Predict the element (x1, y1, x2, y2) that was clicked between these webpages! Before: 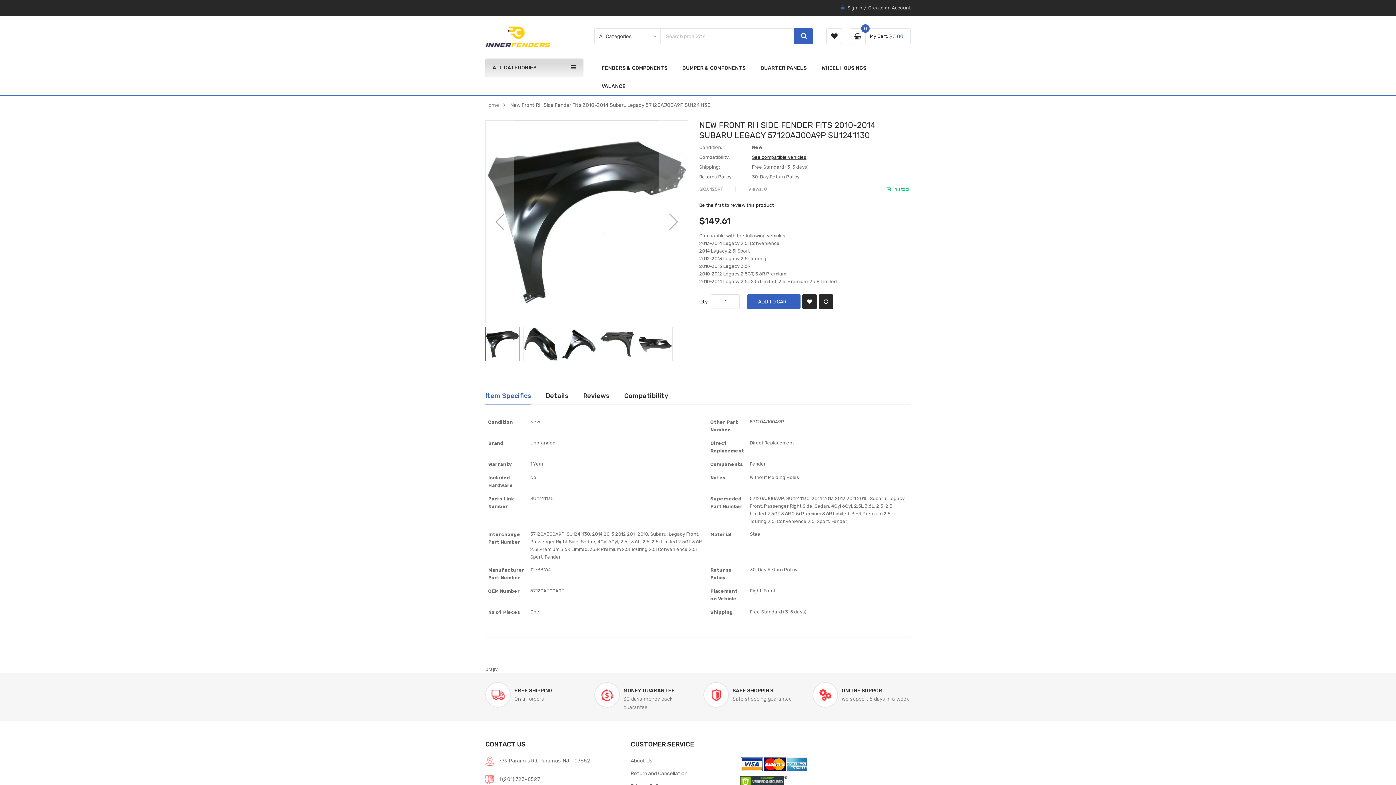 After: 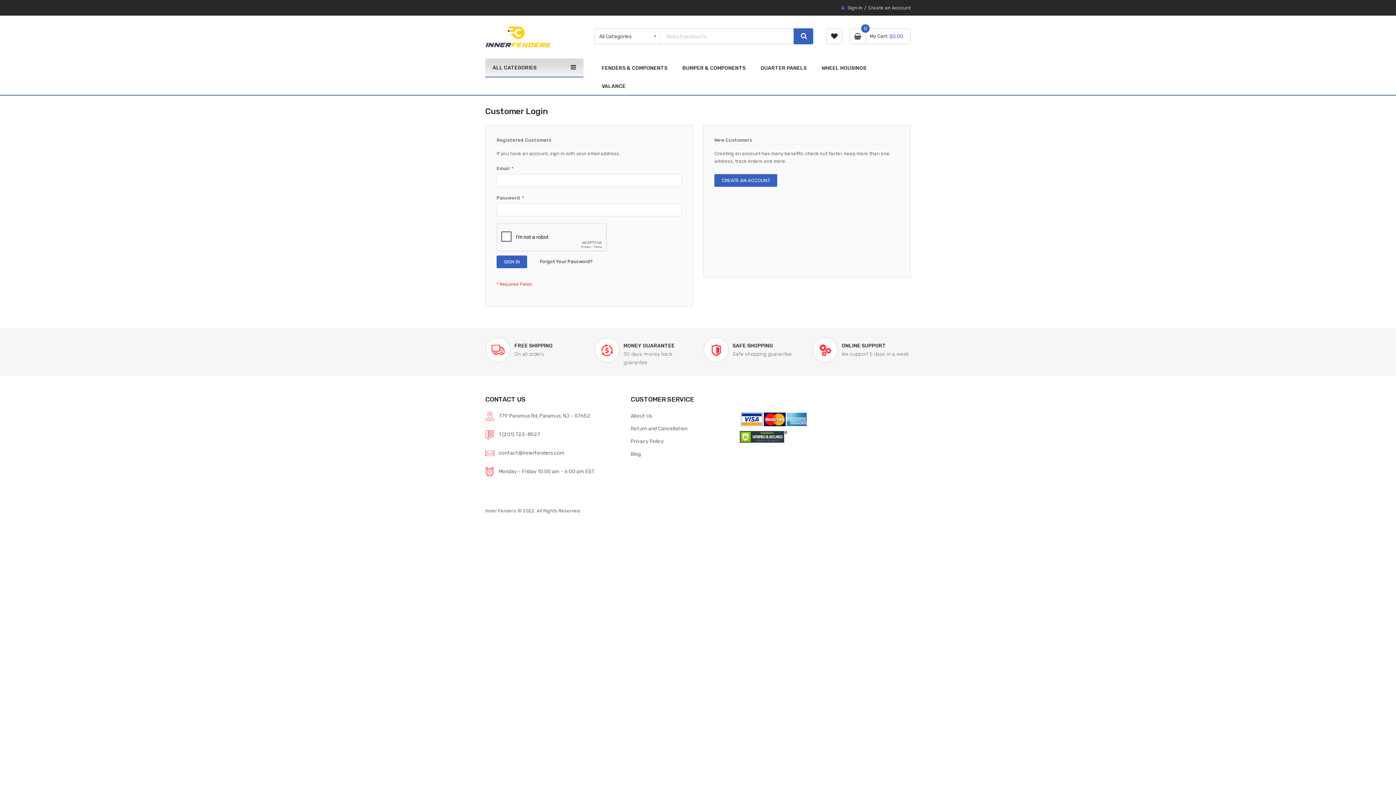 Action: bbox: (826, 28, 842, 44)